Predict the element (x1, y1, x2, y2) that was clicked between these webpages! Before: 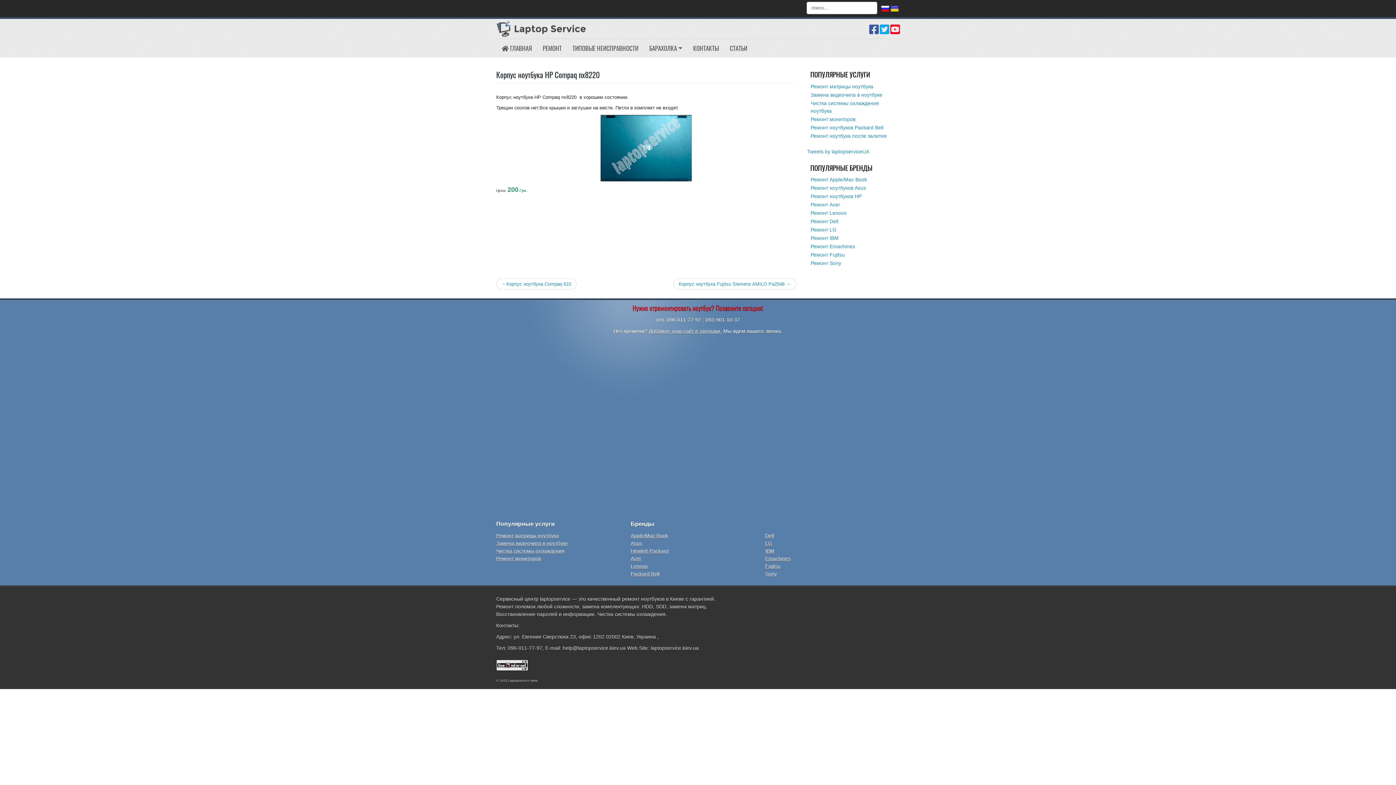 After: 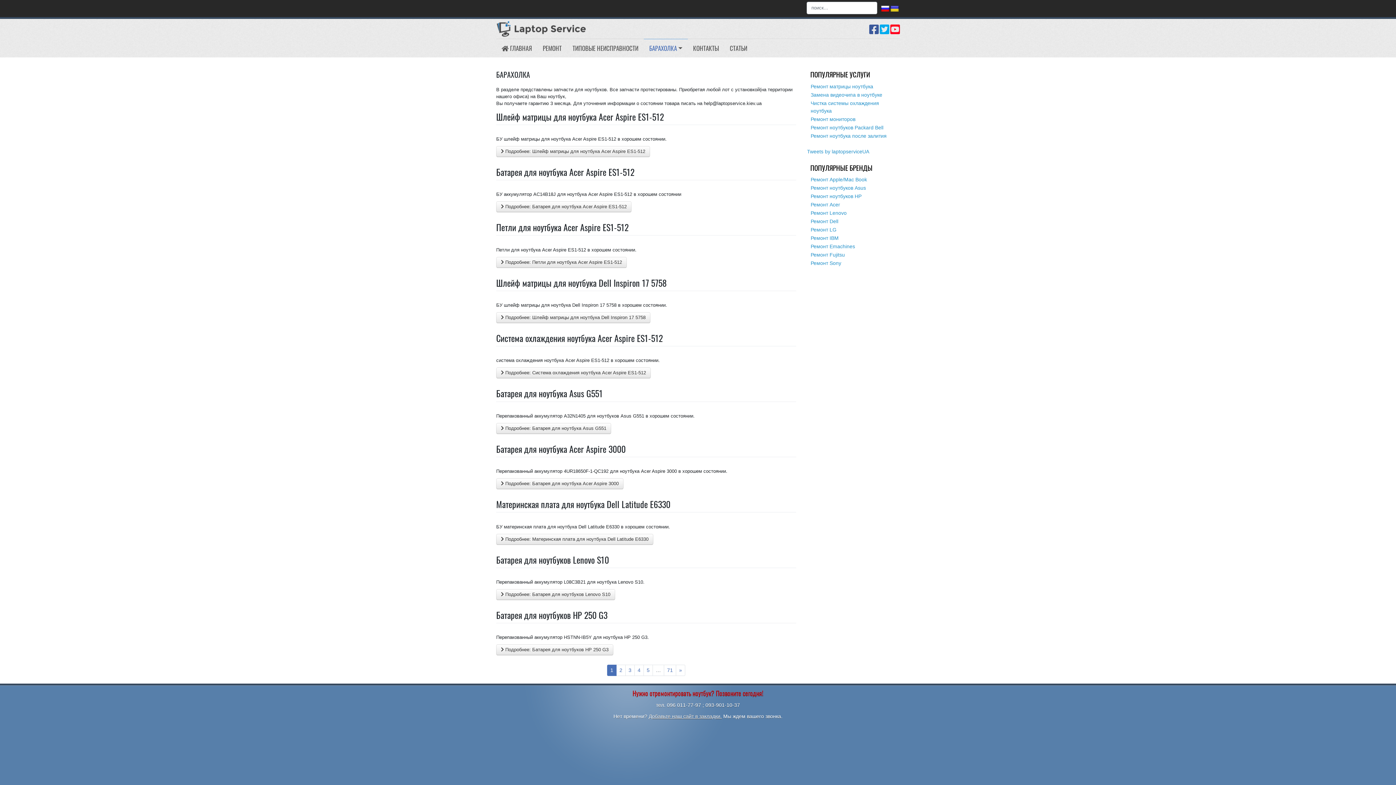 Action: label: БАРАХОЛКА bbox: (644, 38, 687, 57)